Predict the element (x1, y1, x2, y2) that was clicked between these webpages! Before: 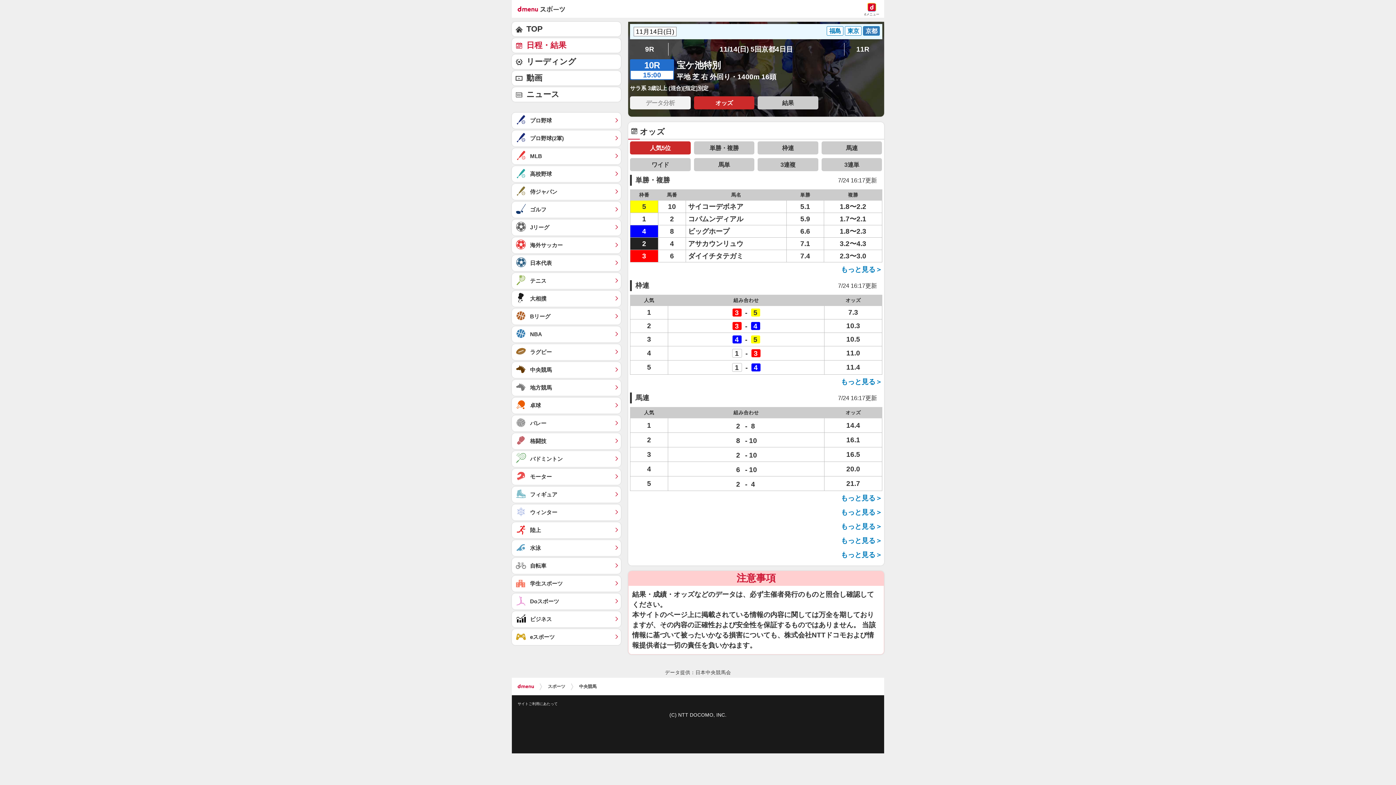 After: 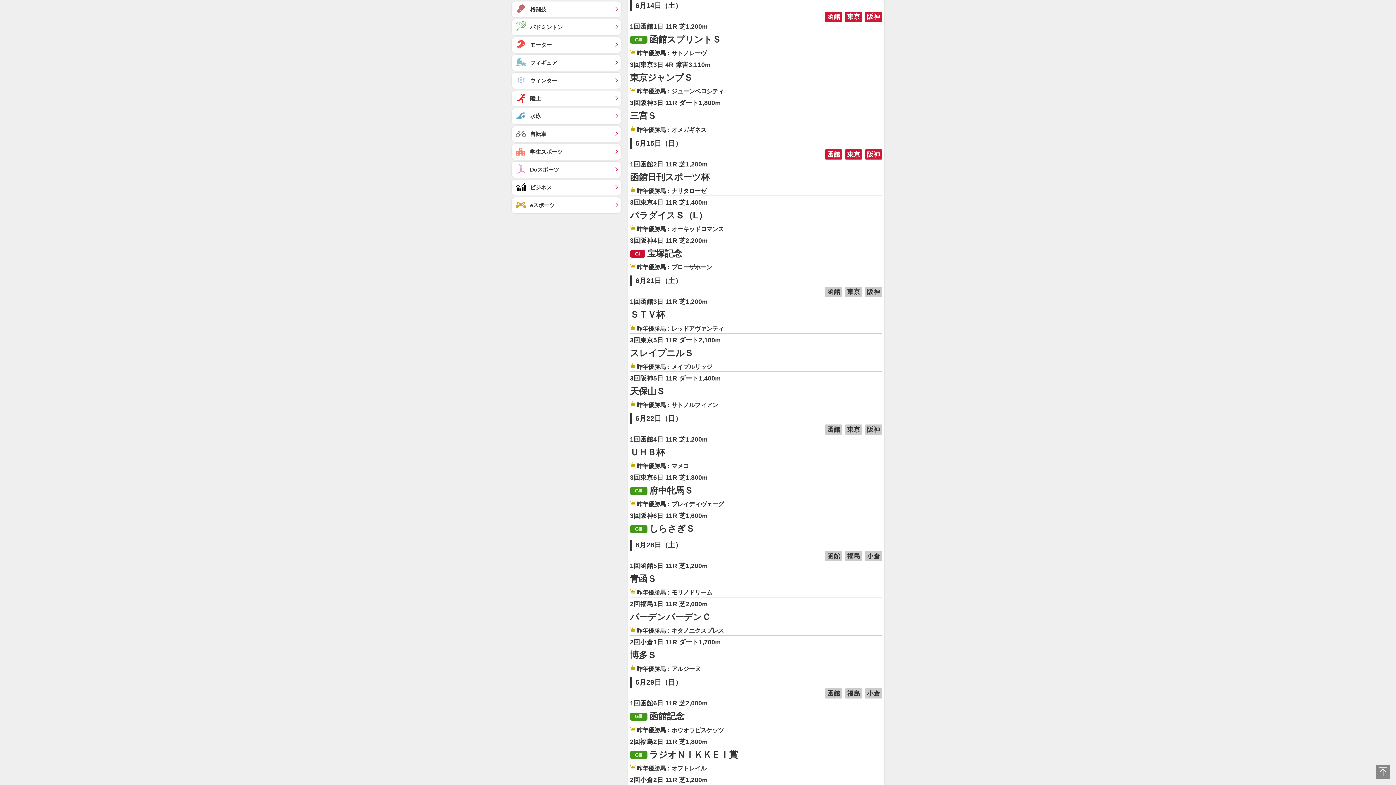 Action: bbox: (512, 38, 621, 52) label: 日程・結果